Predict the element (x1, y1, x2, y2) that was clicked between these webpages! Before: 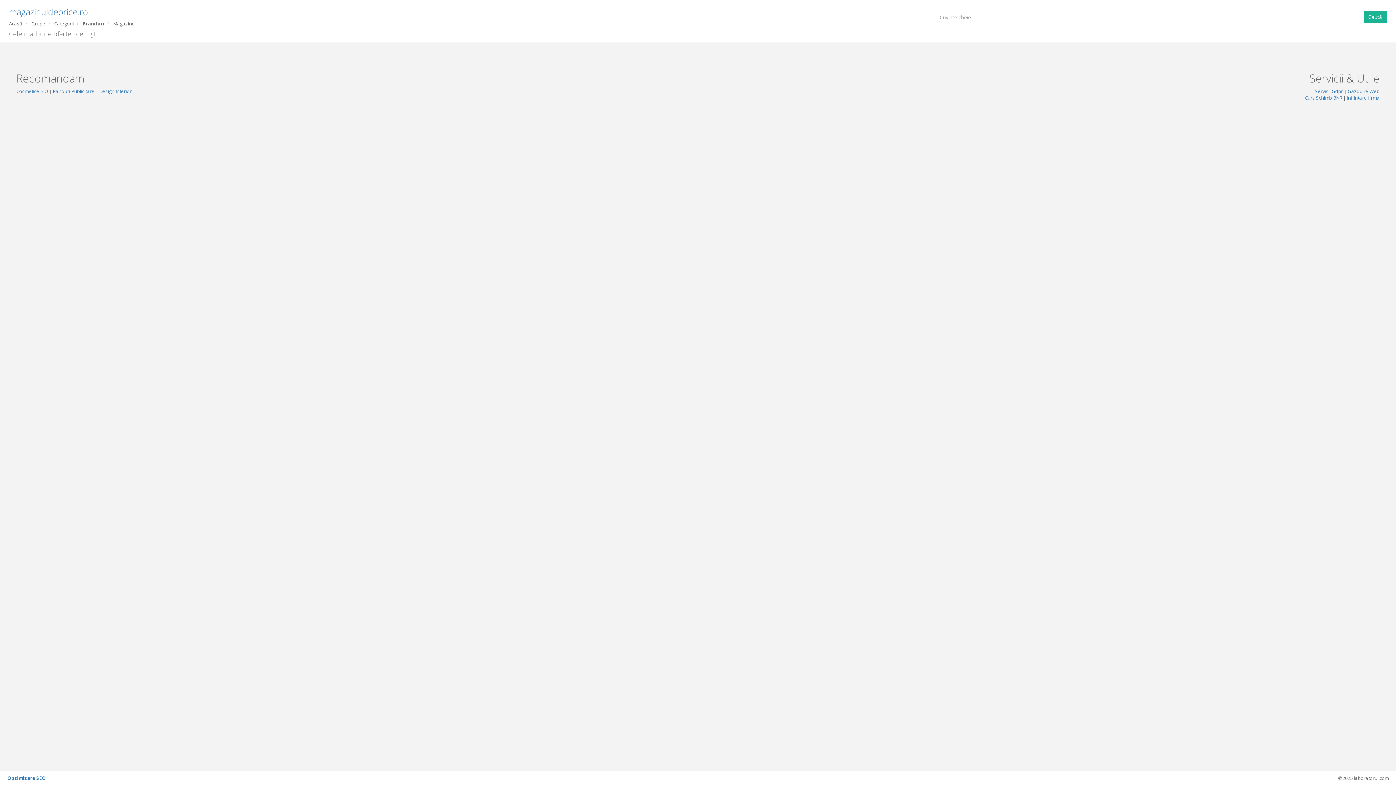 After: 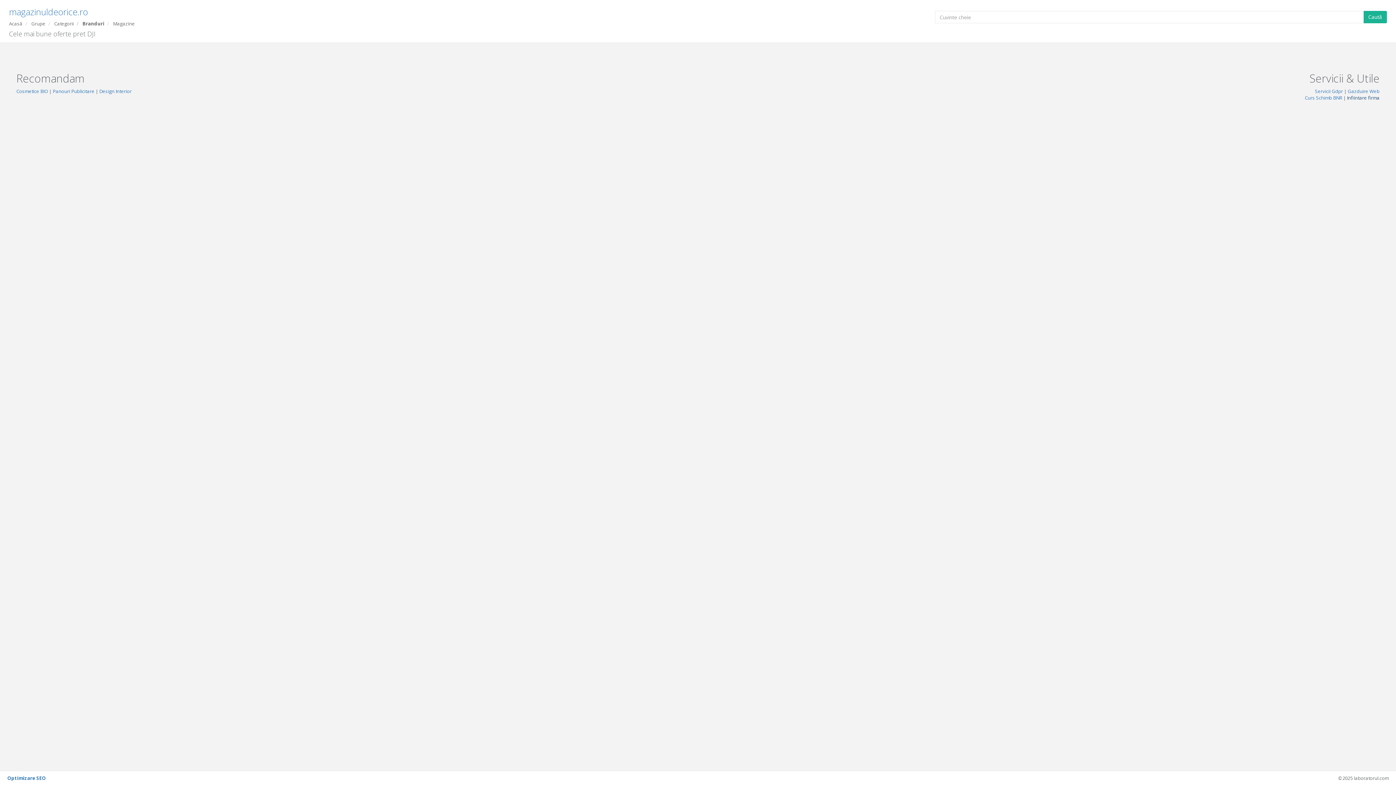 Action: label: Infiintare firma bbox: (1347, 94, 1379, 101)